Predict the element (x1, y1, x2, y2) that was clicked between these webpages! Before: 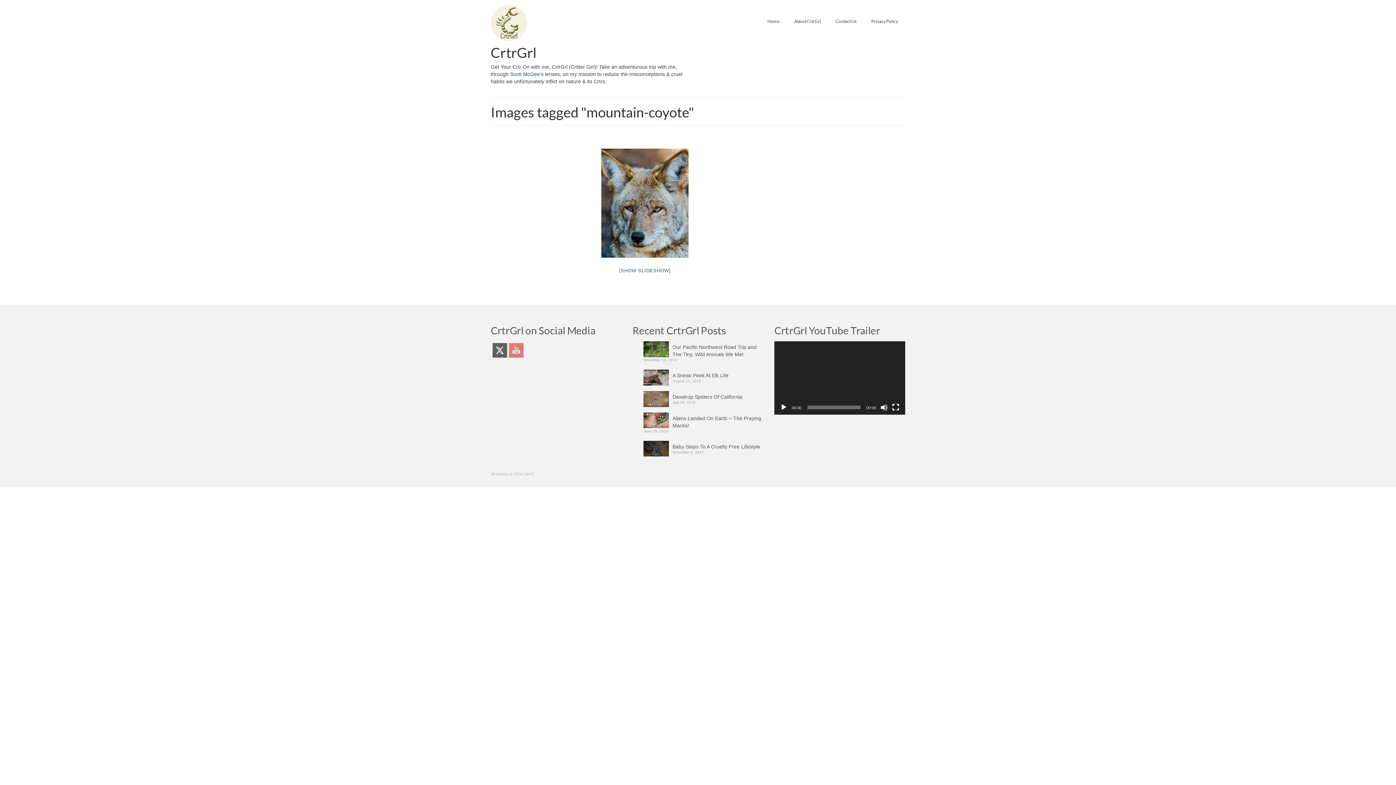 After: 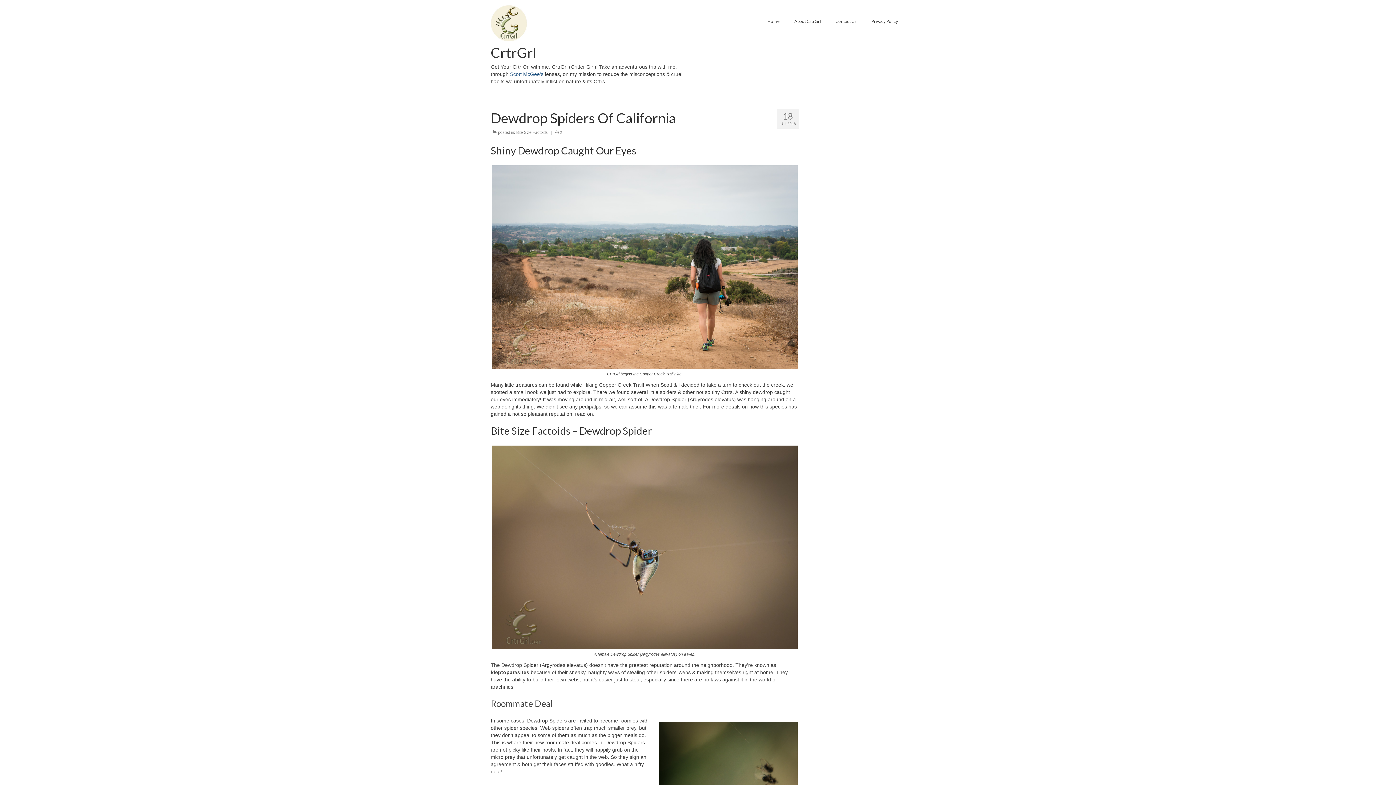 Action: label: Dewdrop Spiders Of California bbox: (643, 391, 763, 400)